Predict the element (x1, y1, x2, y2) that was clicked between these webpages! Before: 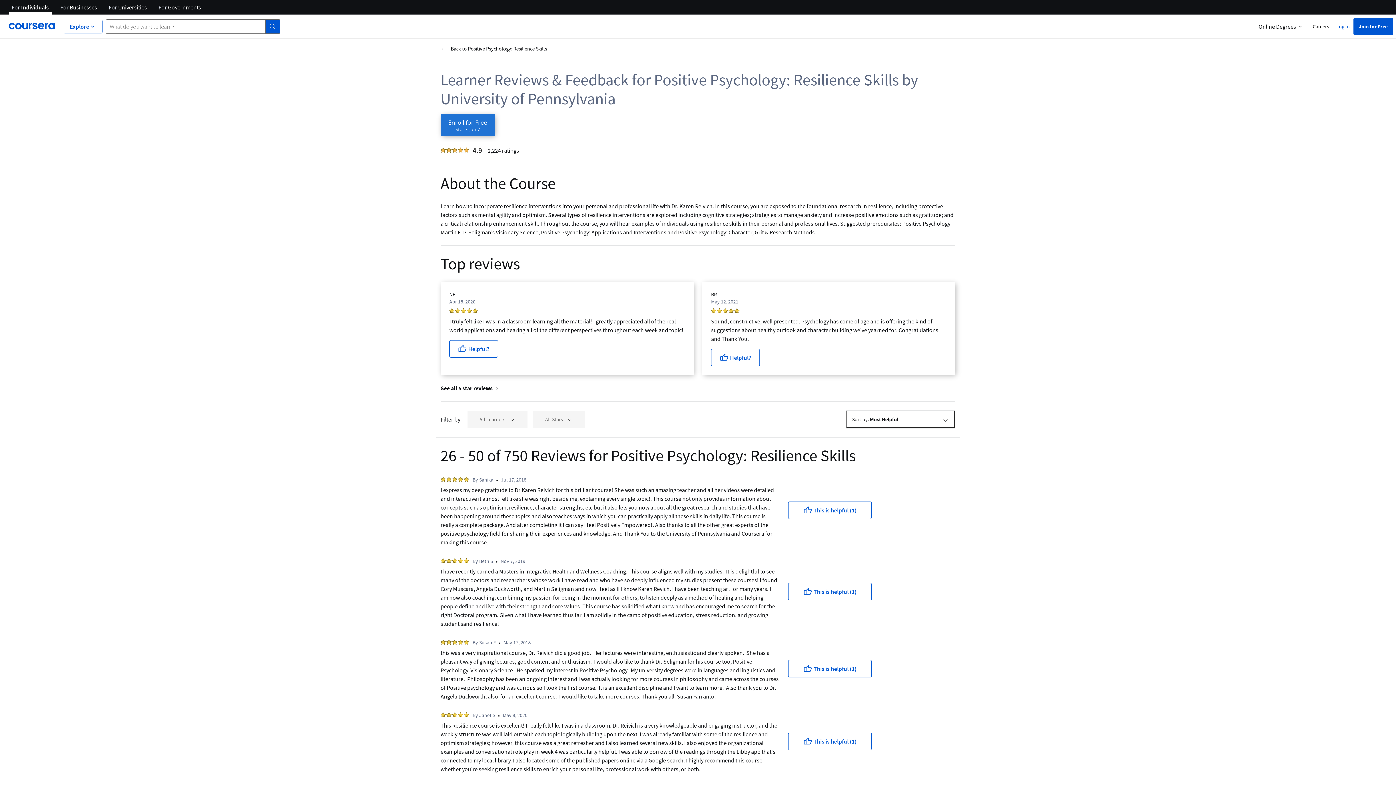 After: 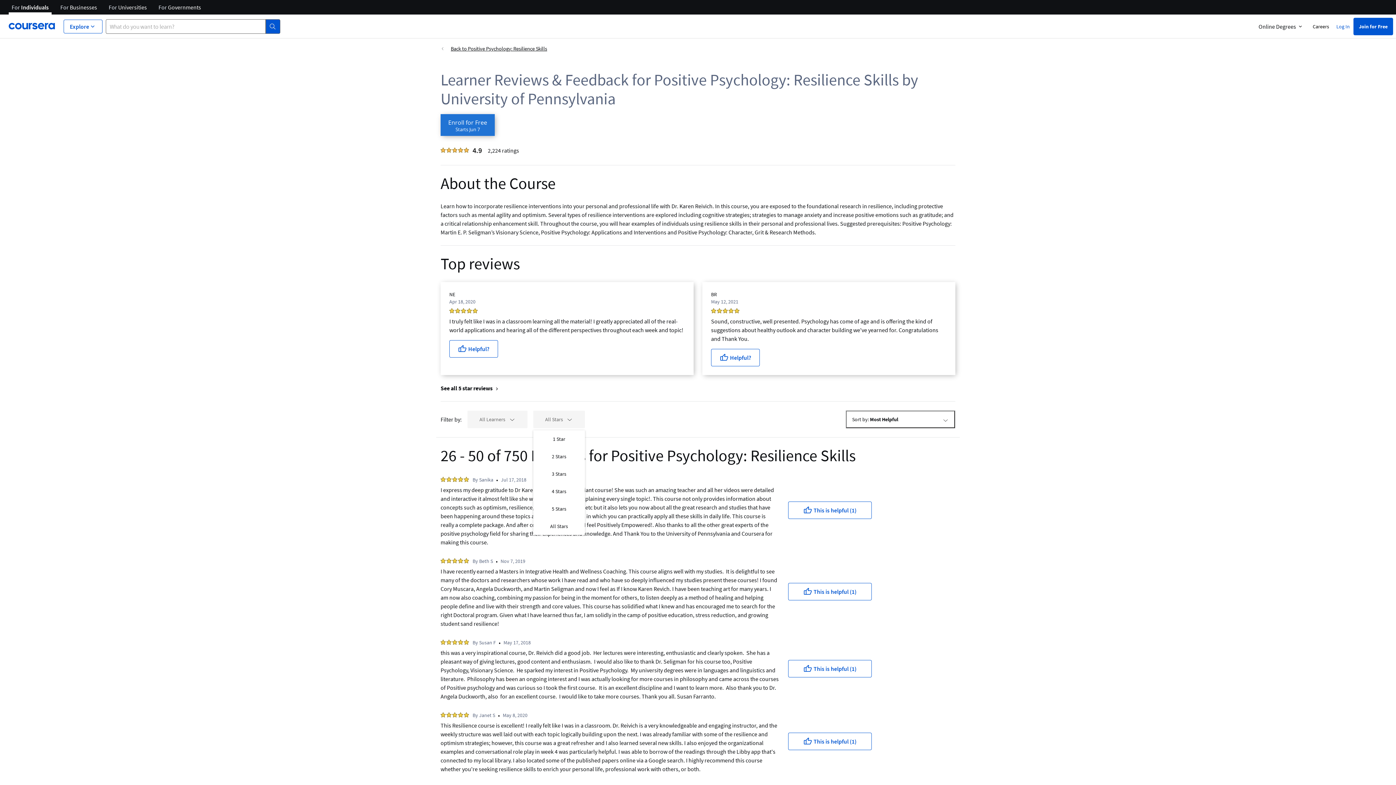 Action: bbox: (533, 410, 585, 428) label: All Stars